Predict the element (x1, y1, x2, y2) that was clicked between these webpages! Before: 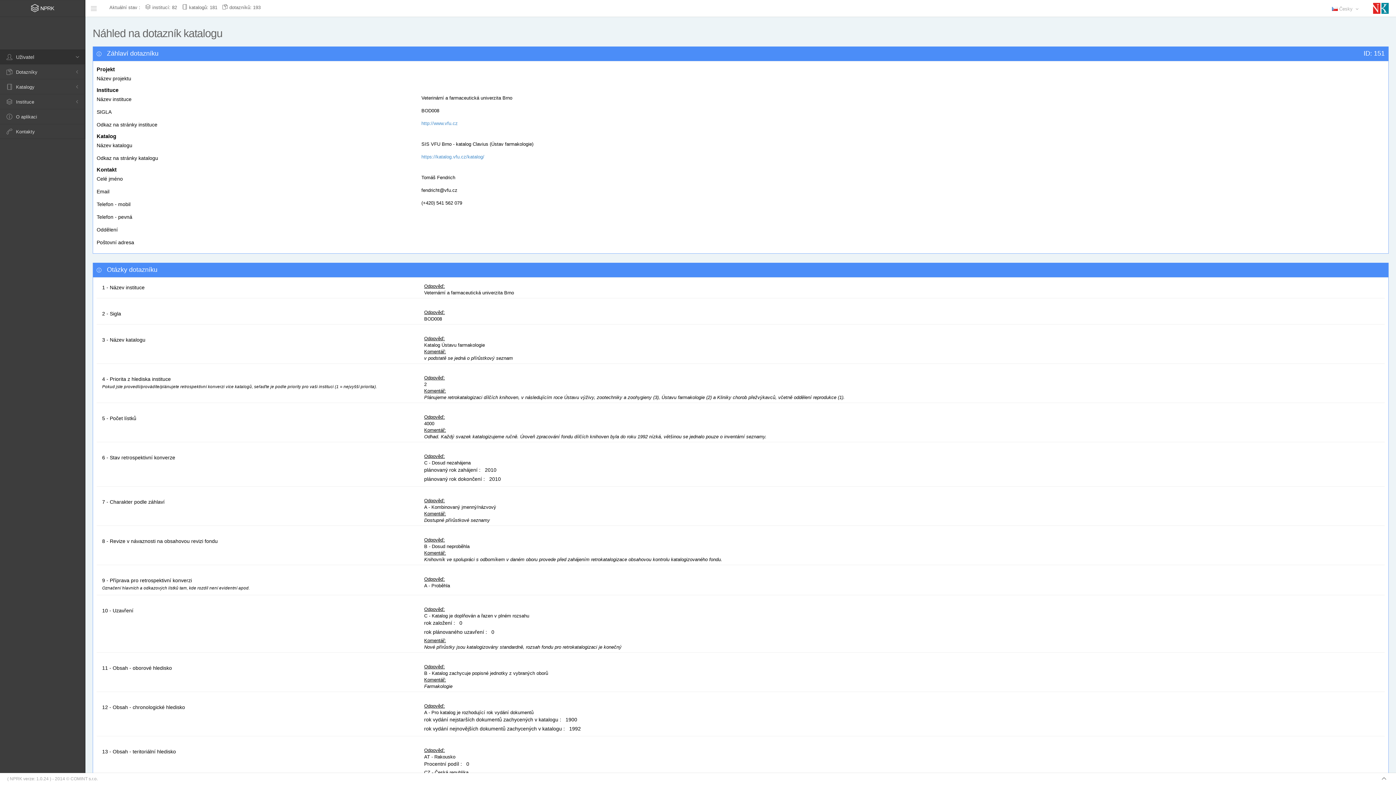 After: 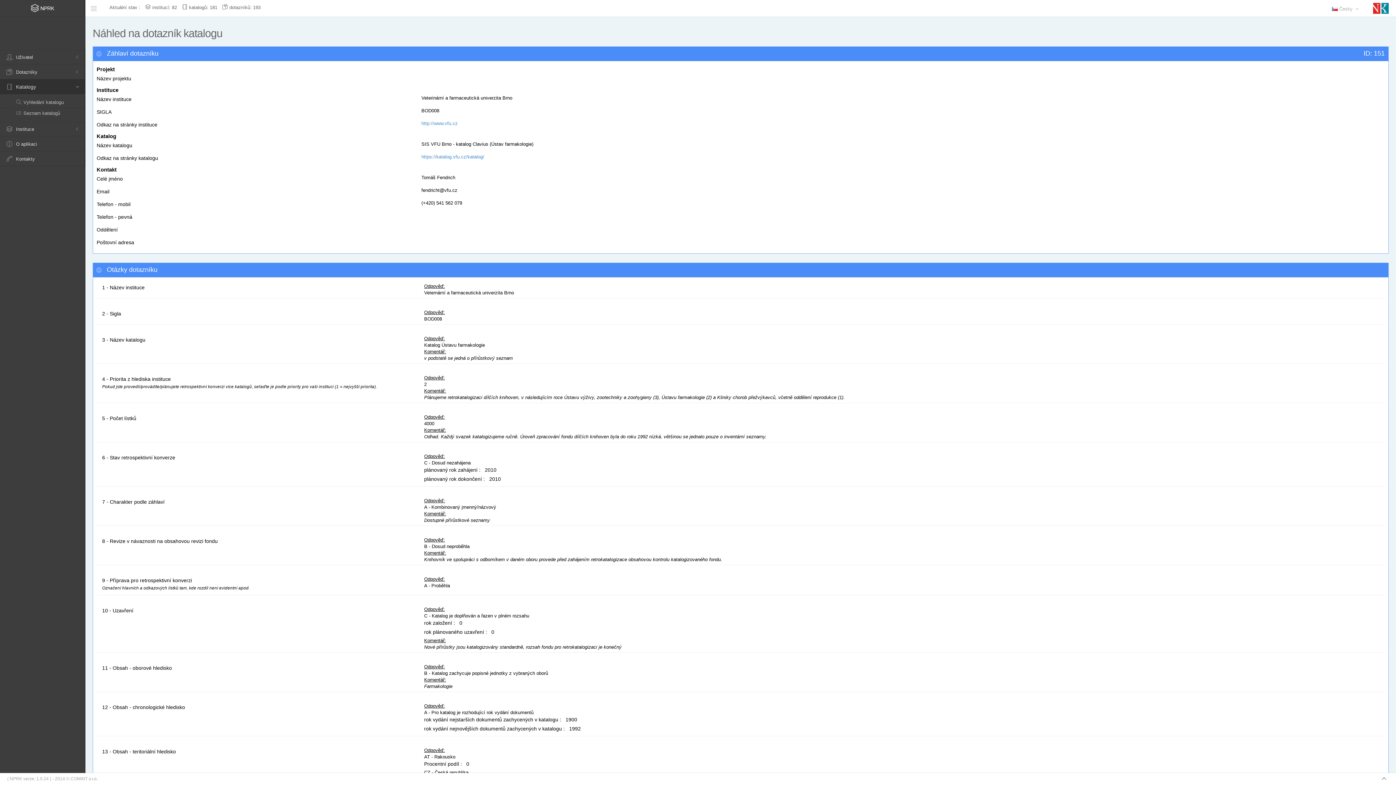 Action: bbox: (0, 79, 85, 94) label:  Katalogy